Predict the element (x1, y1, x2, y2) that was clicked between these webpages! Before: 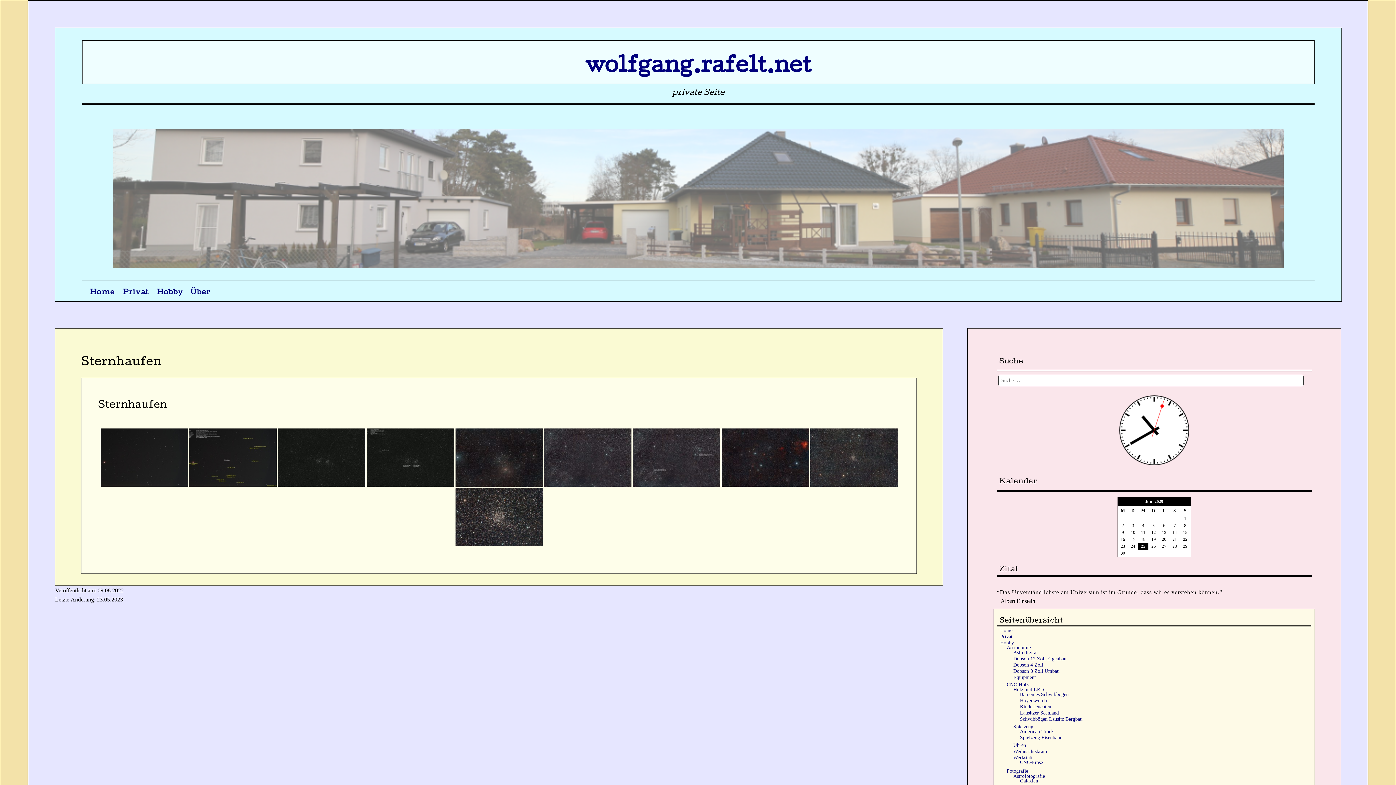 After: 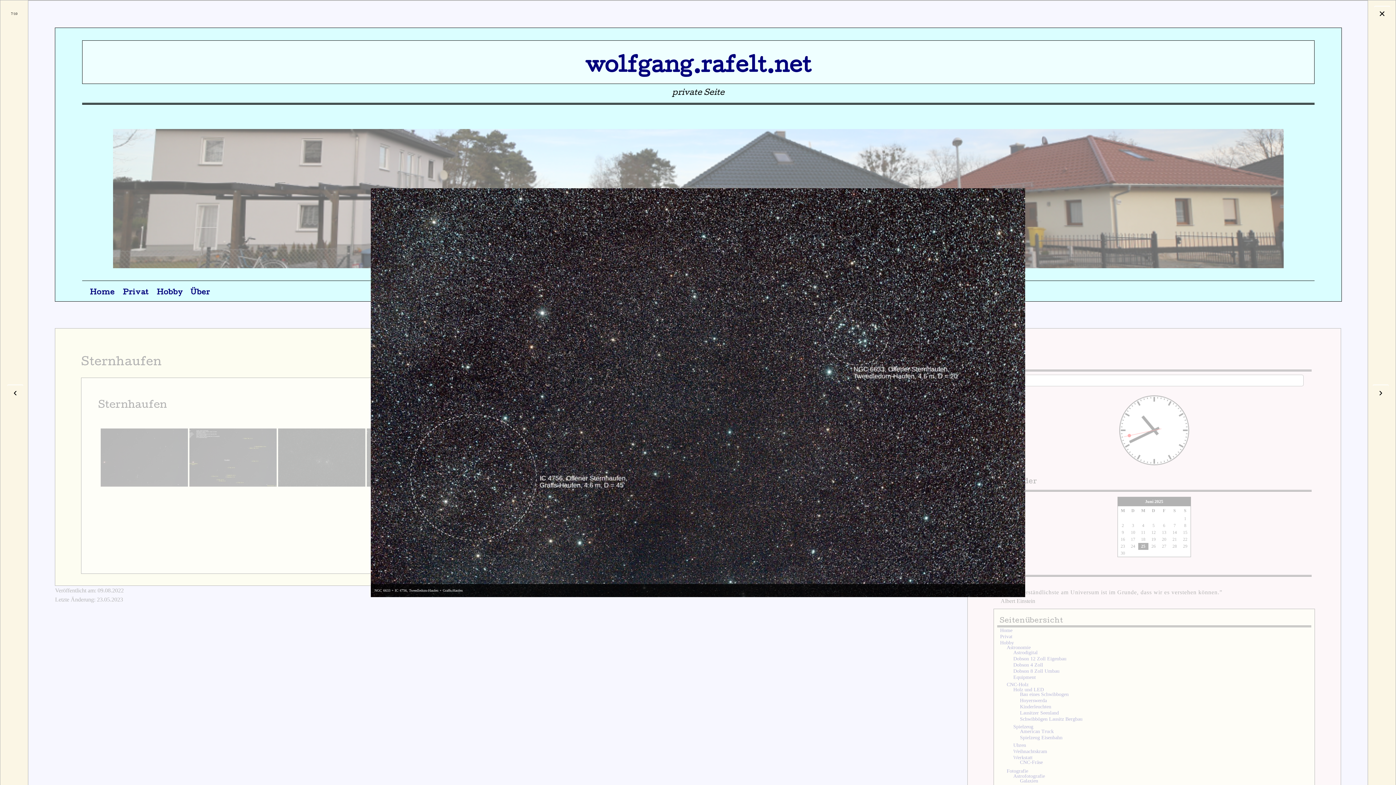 Action: bbox: (632, 428, 720, 486)